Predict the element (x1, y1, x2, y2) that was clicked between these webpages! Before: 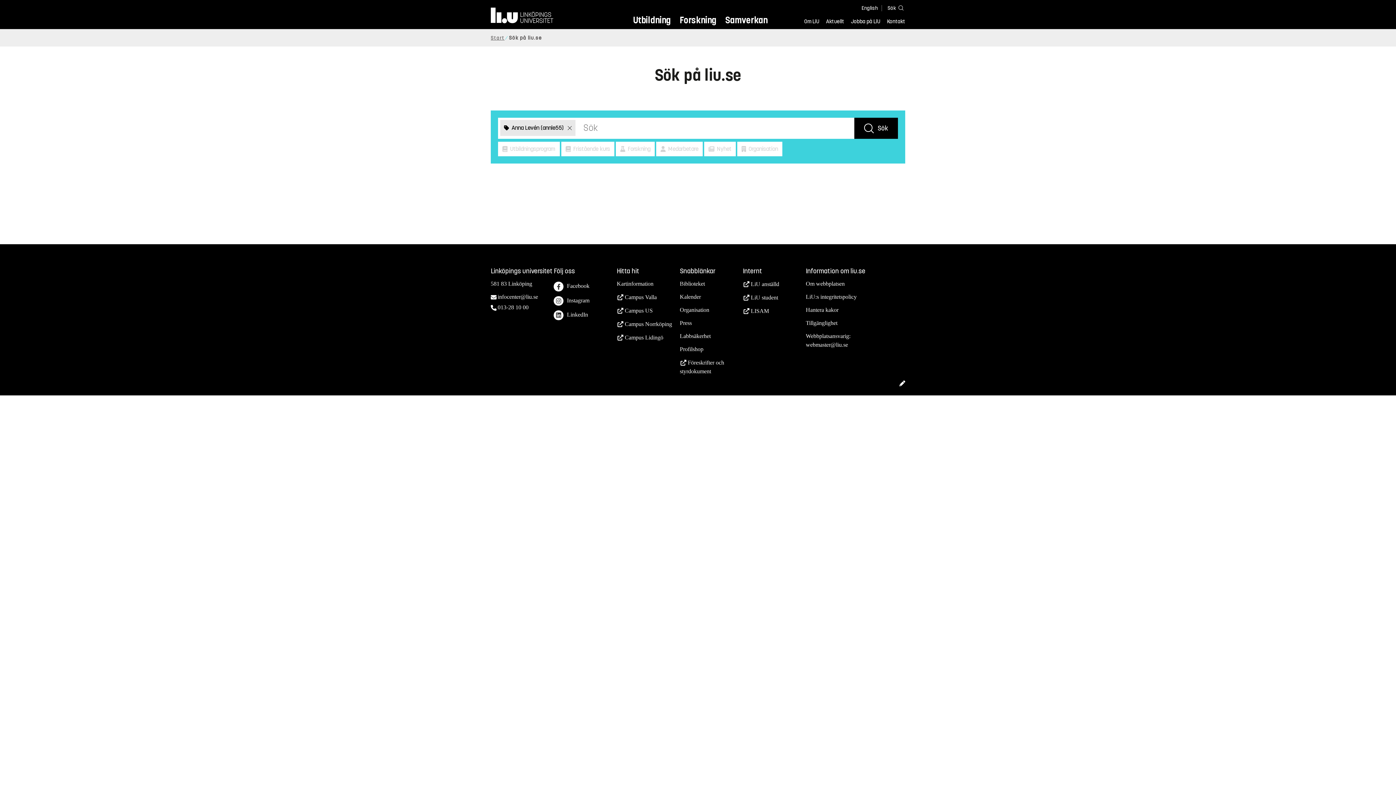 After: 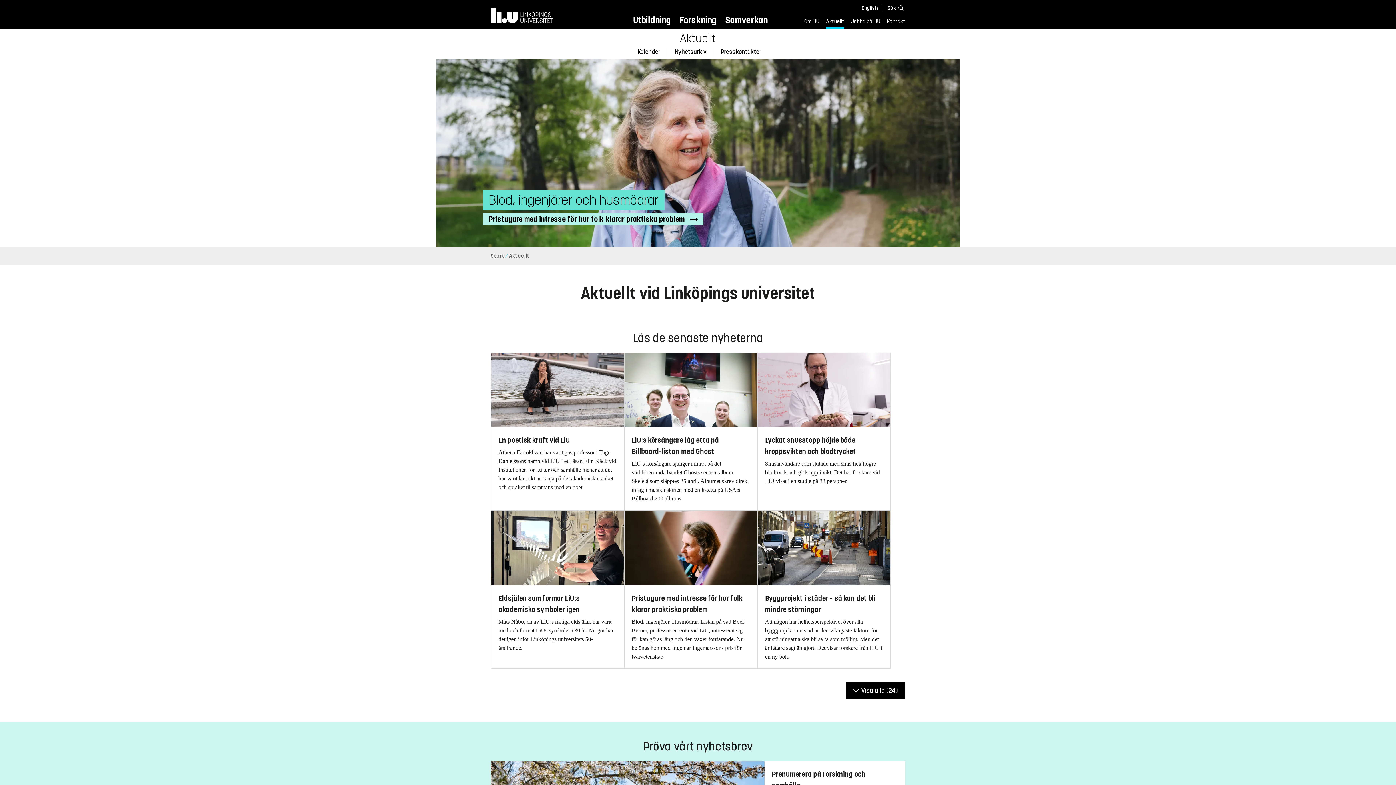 Action: bbox: (826, 17, 844, 27) label: Aktuellt